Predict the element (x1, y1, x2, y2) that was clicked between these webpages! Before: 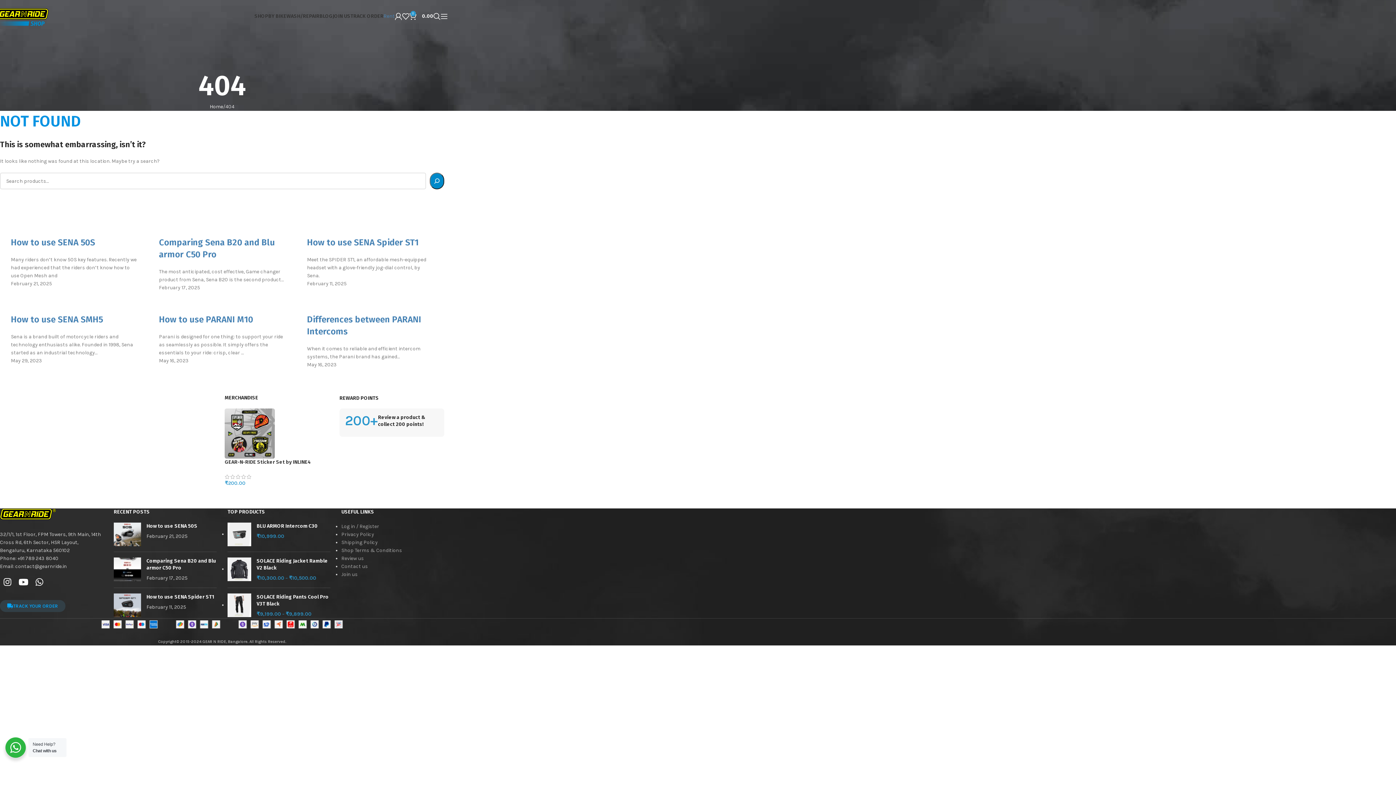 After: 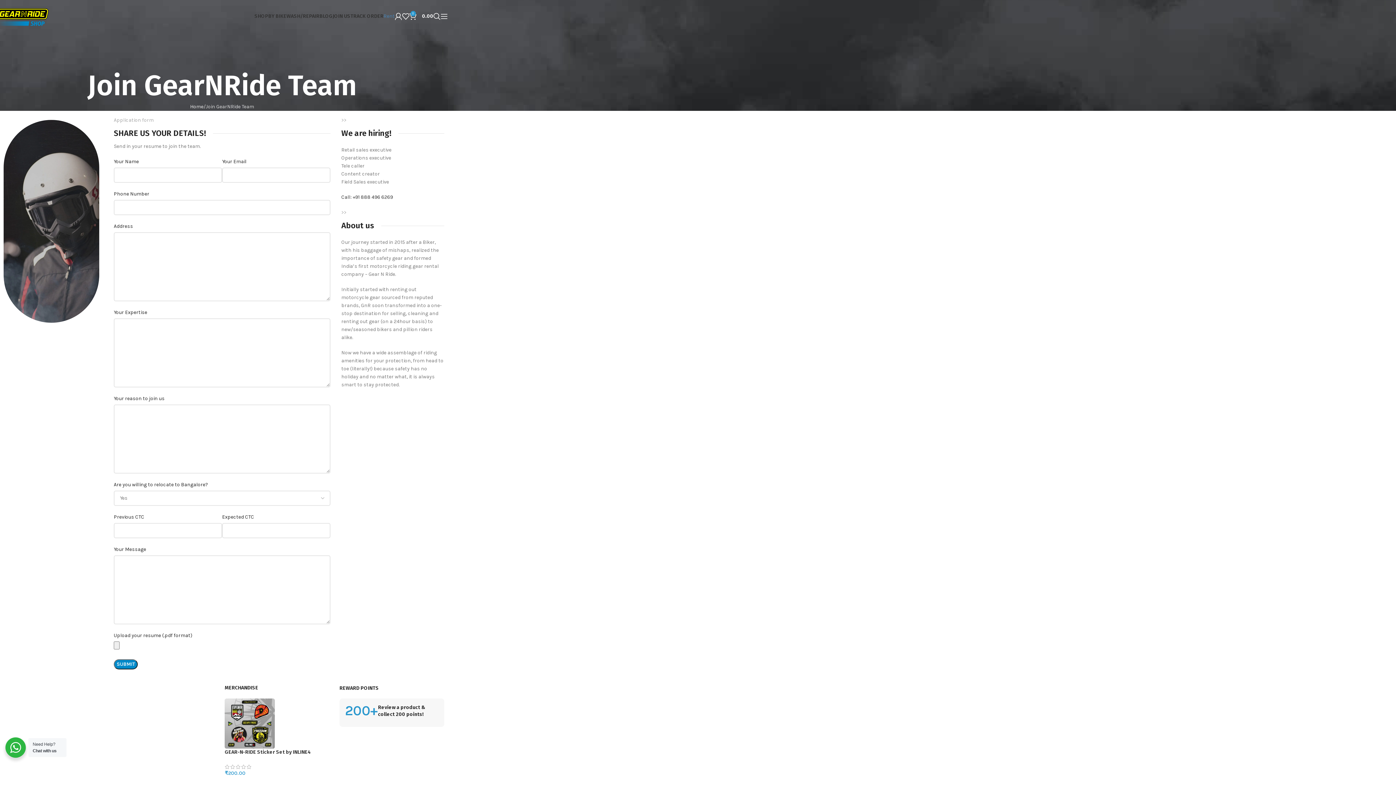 Action: bbox: (341, 571, 357, 577) label: Join us